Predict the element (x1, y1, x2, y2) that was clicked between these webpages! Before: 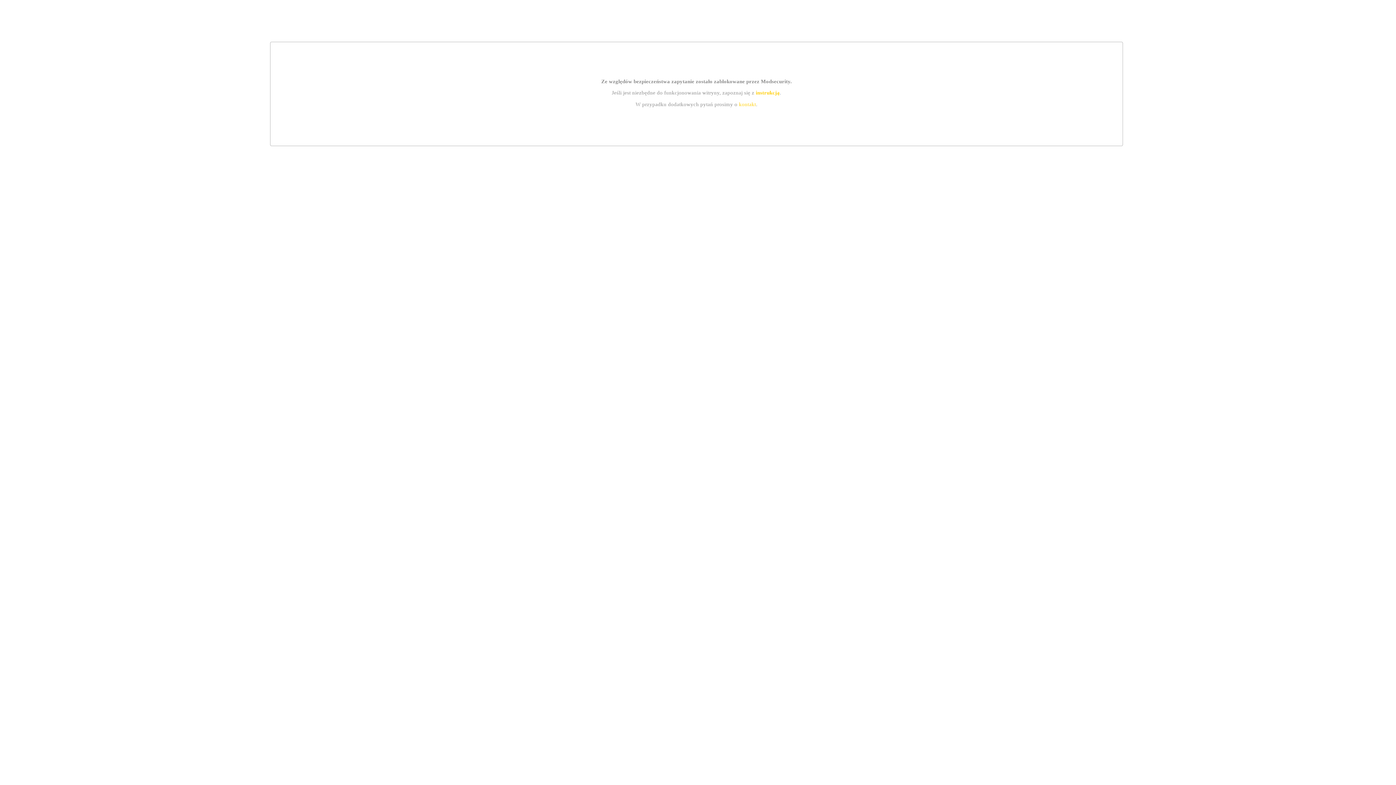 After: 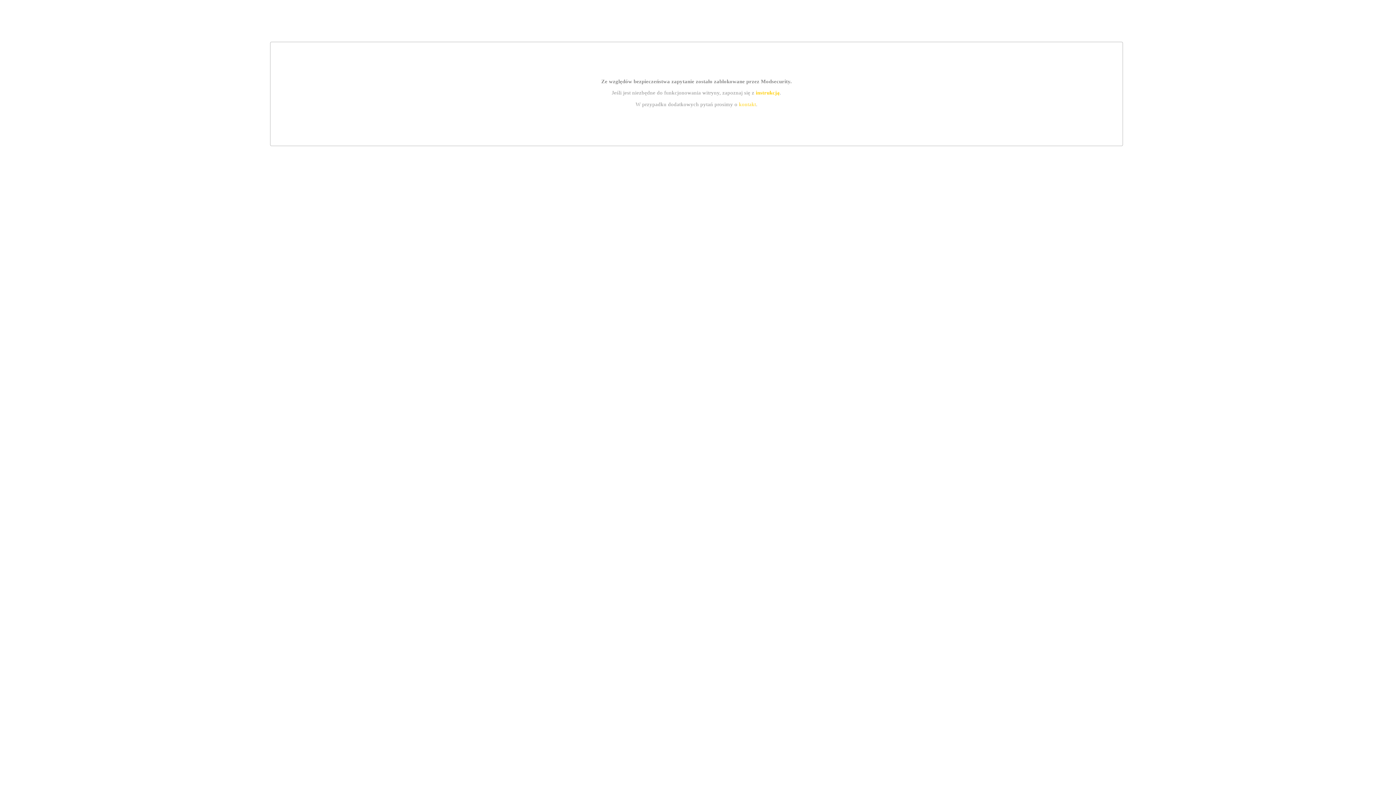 Action: bbox: (755, 89, 779, 95) label: instrukcją